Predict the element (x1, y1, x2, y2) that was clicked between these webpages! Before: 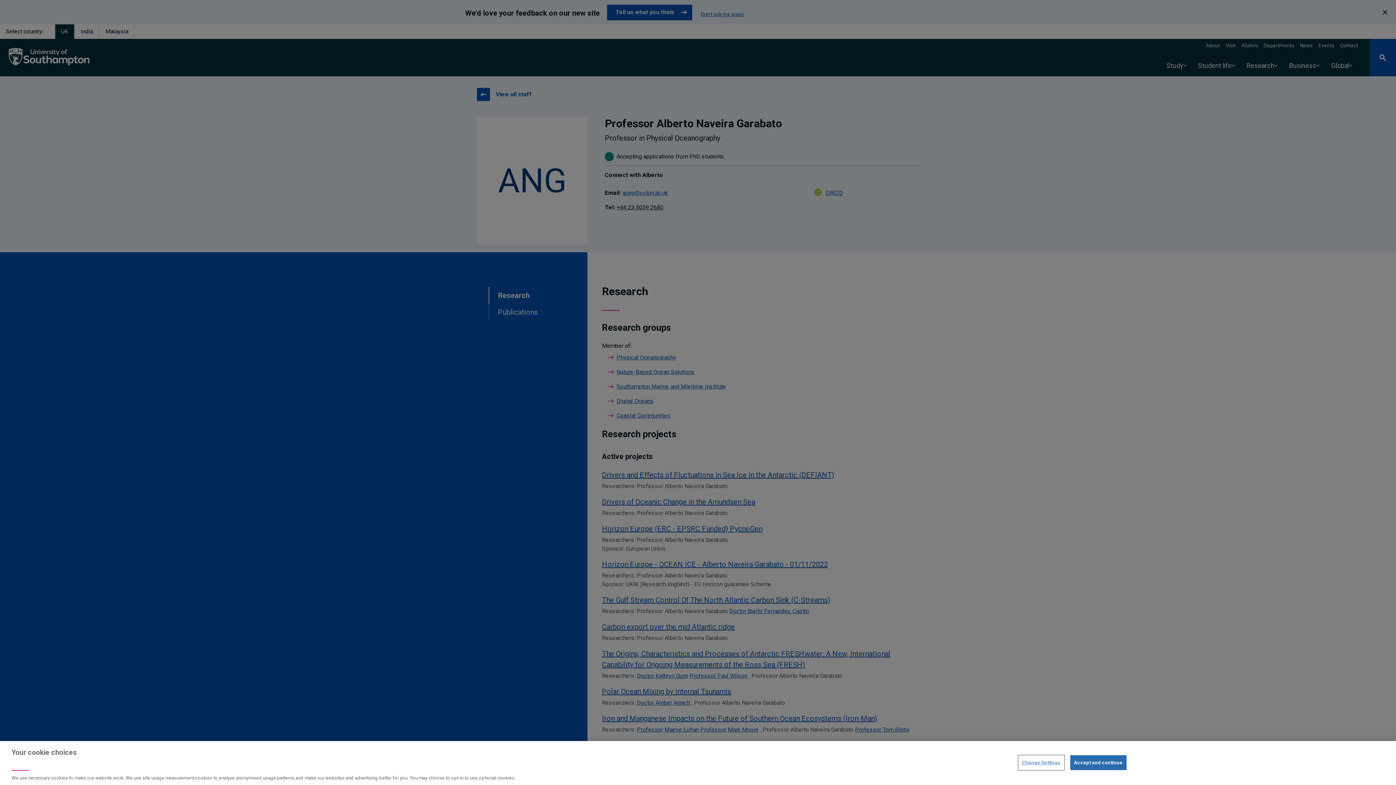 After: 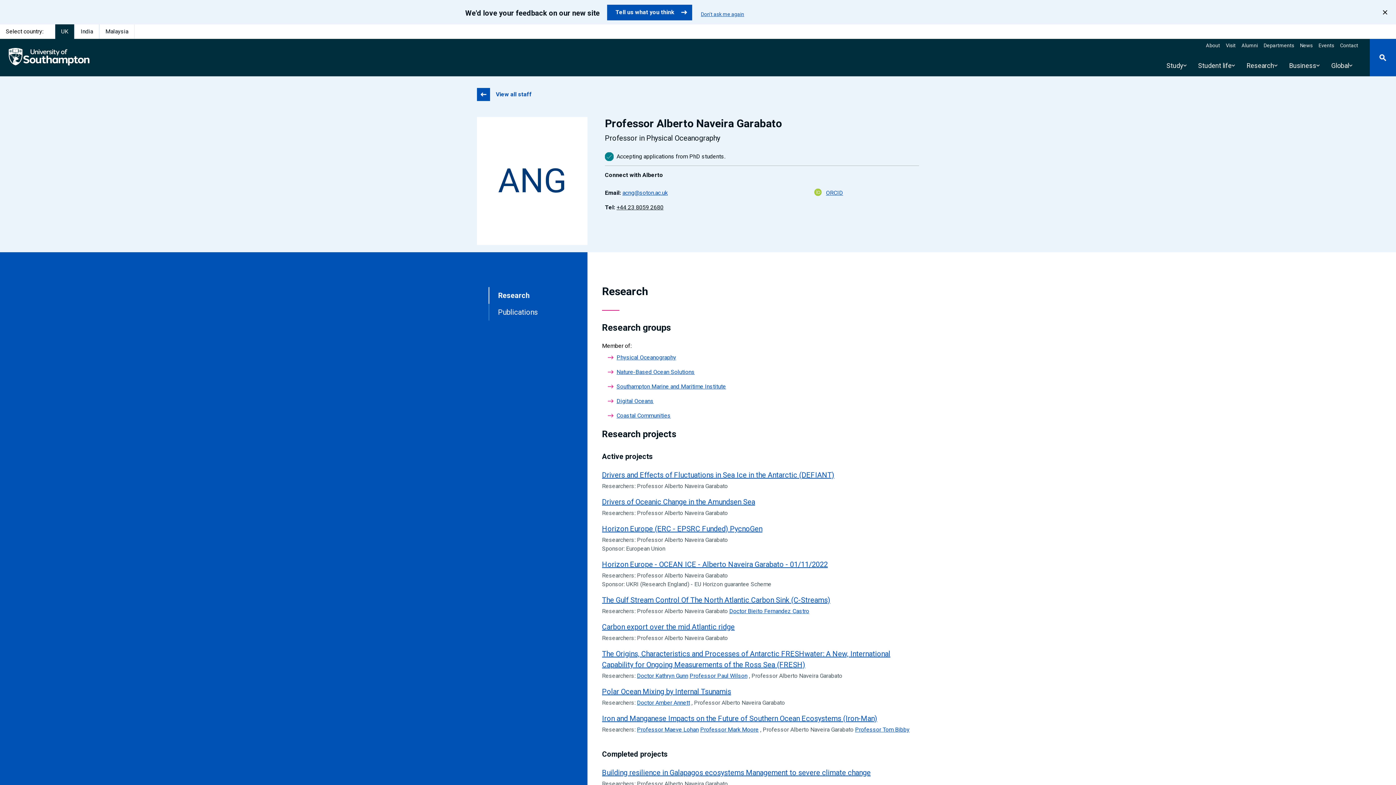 Action: label: Accept and continue bbox: (1070, 755, 1126, 770)